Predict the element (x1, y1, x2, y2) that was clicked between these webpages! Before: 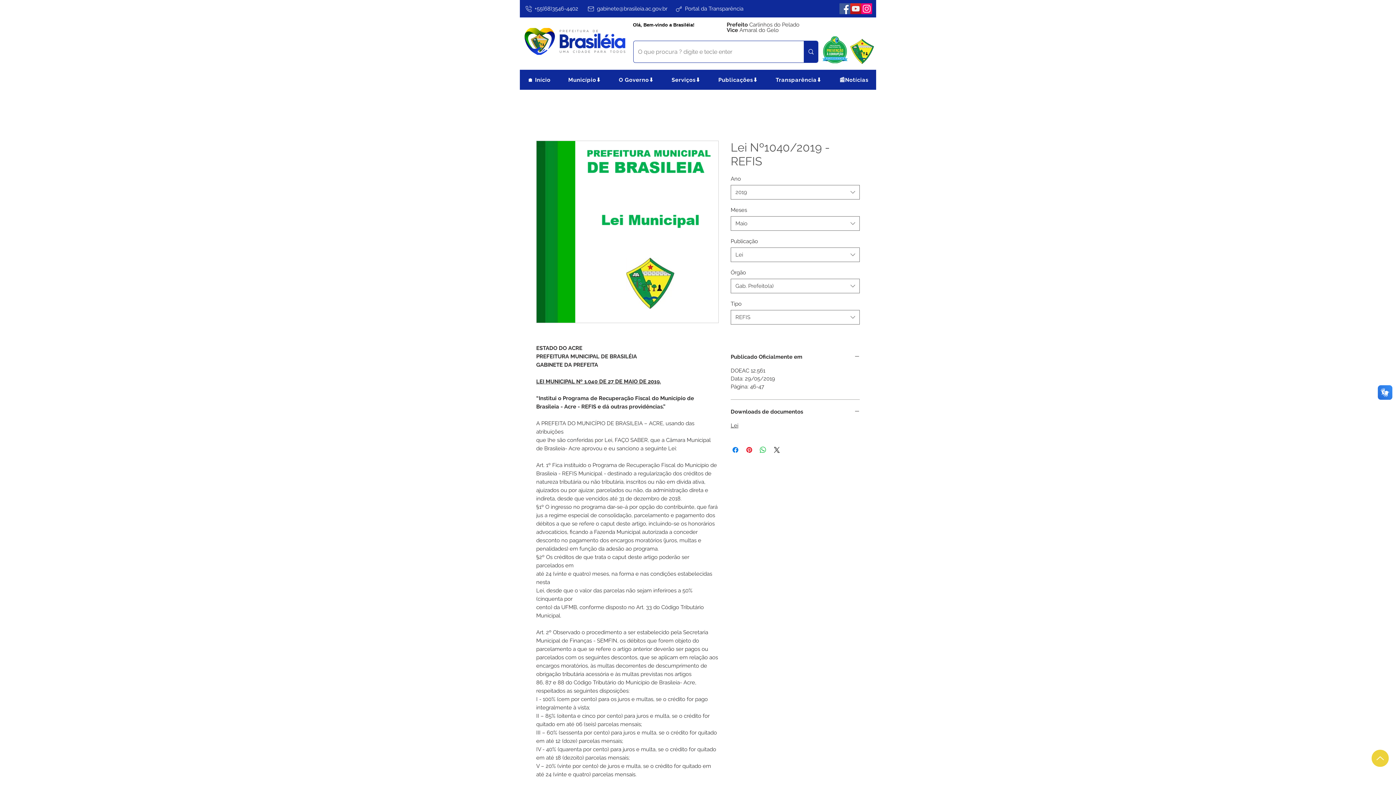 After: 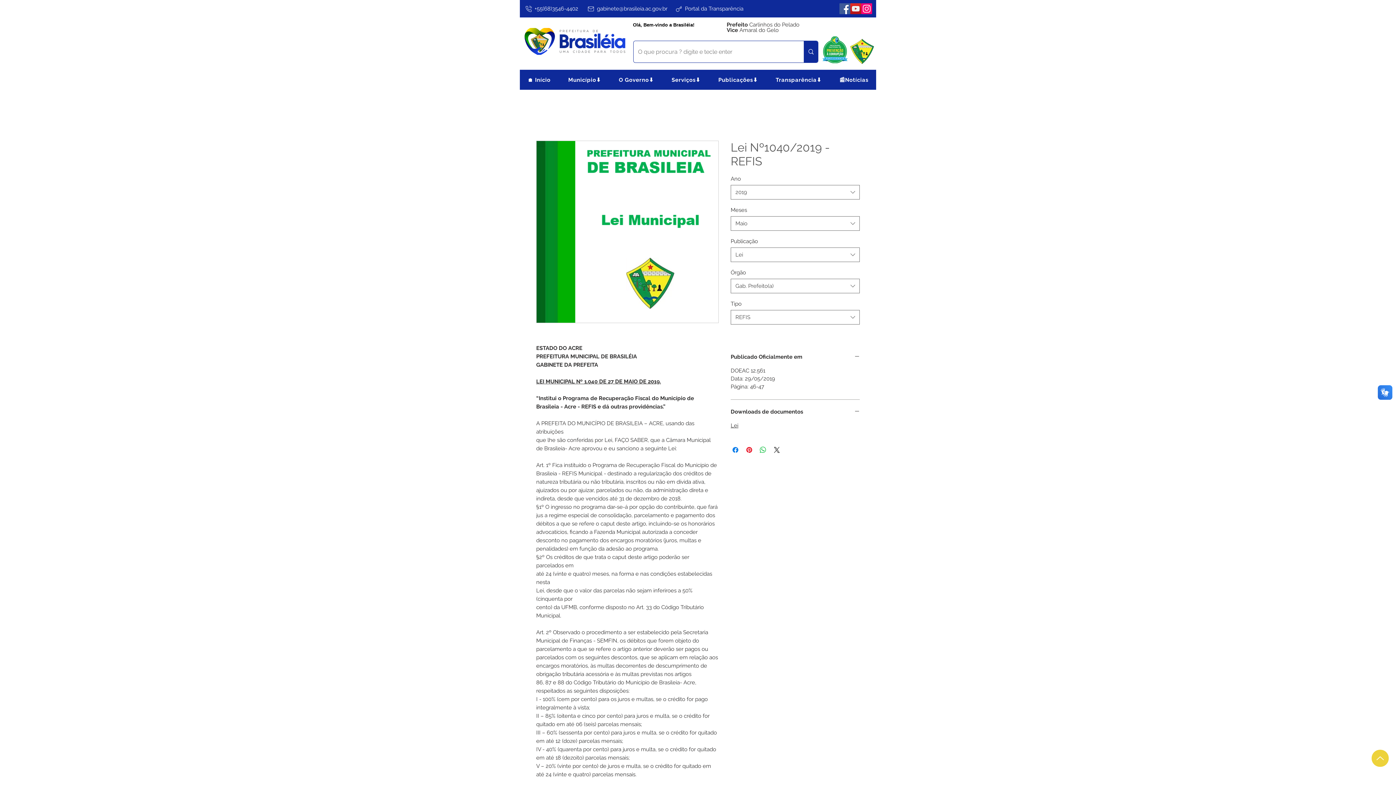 Action: label: Lei bbox: (730, 422, 738, 429)